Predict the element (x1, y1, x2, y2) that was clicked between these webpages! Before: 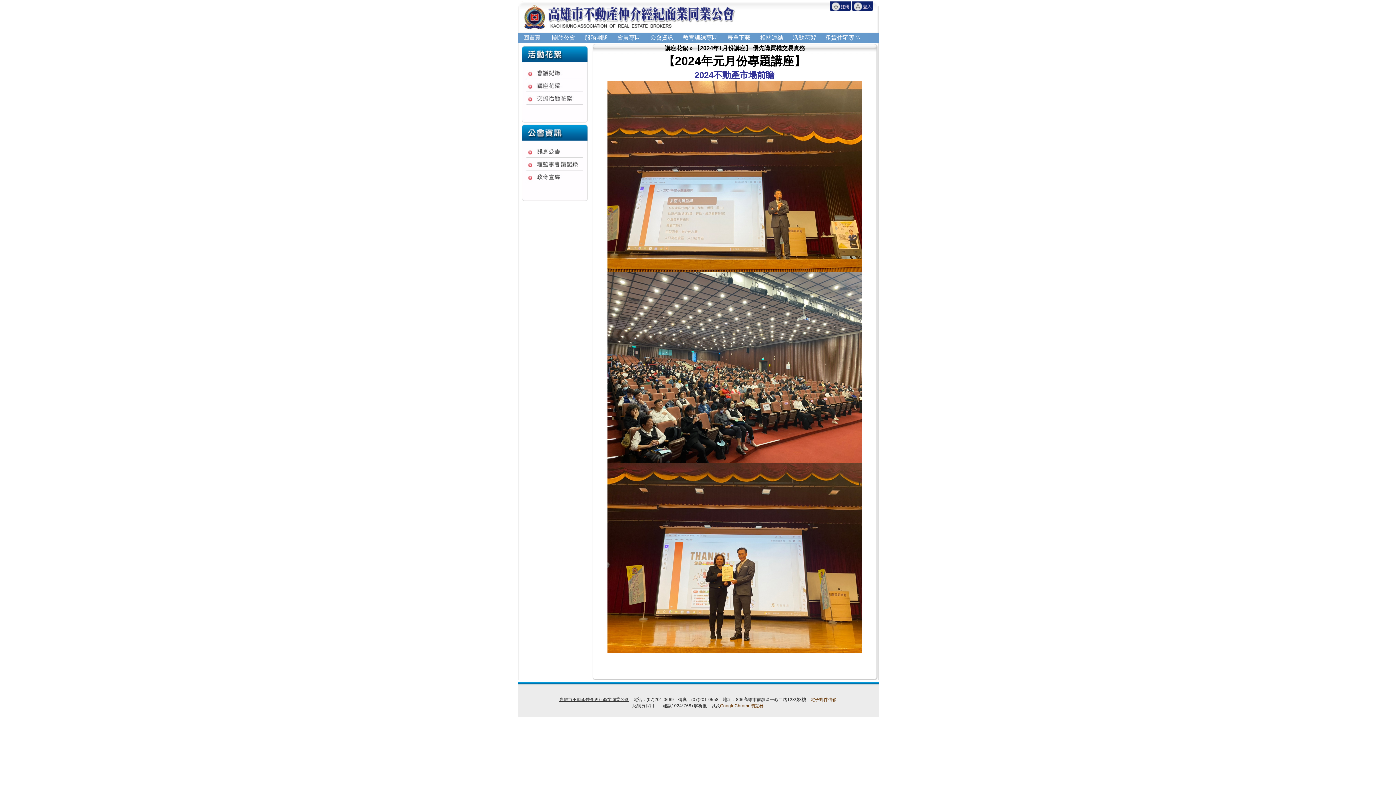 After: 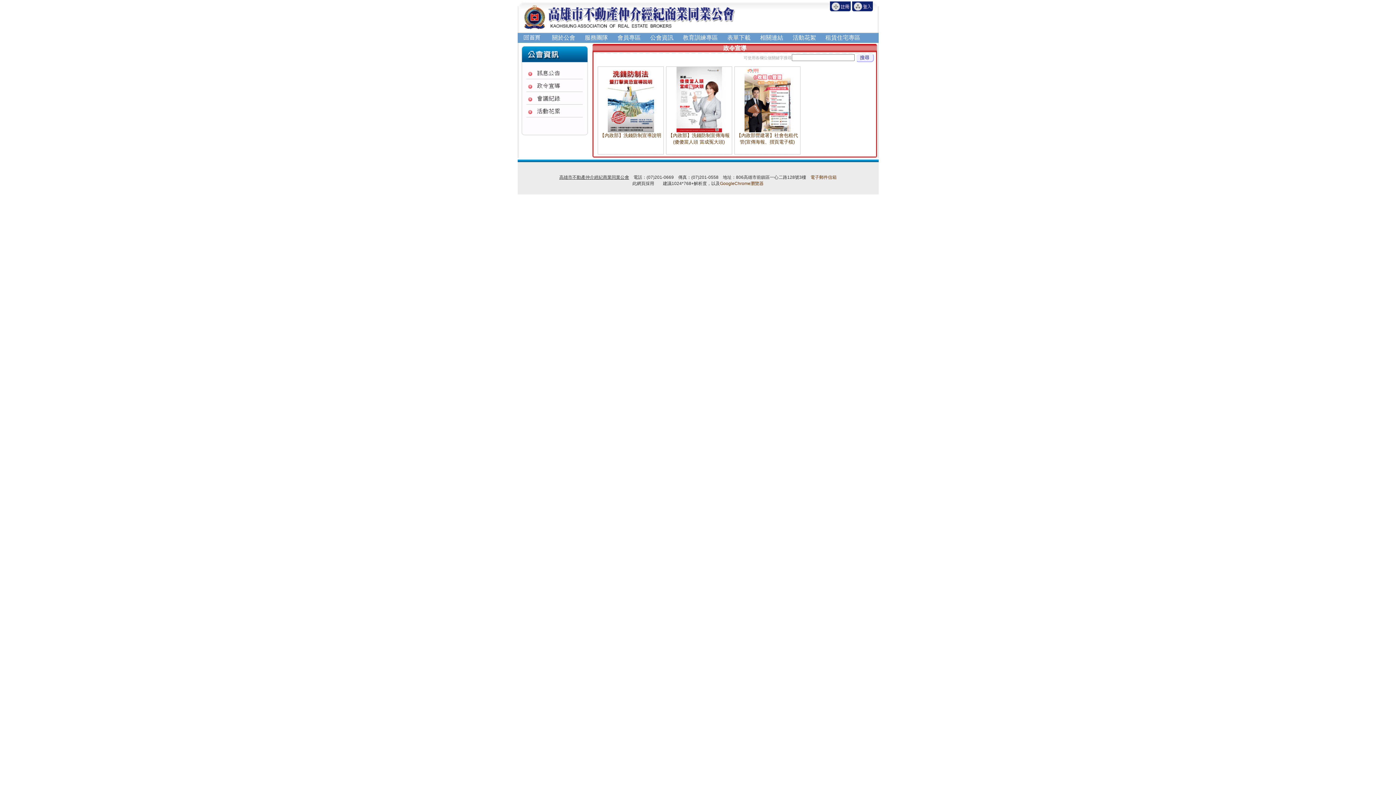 Action: bbox: (521, 170, 587, 183)